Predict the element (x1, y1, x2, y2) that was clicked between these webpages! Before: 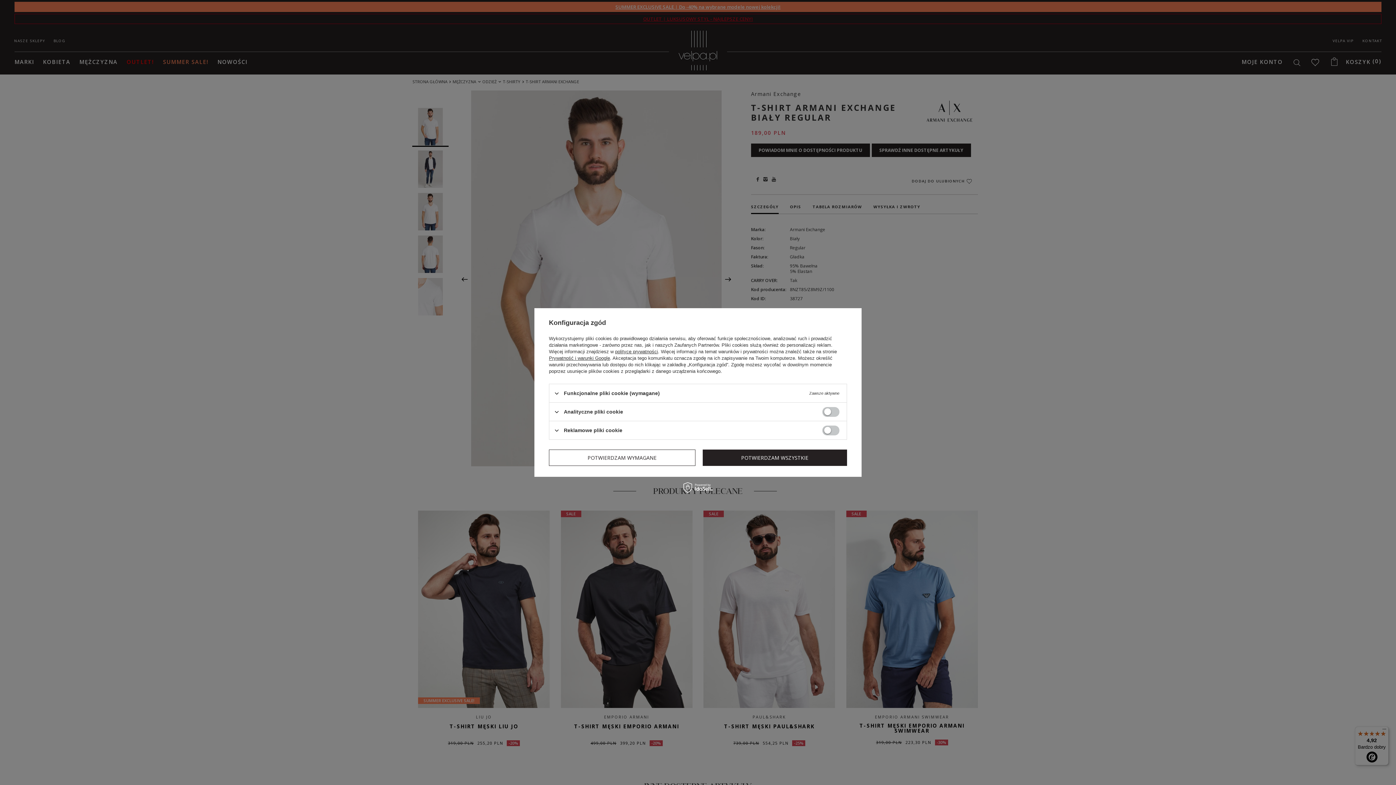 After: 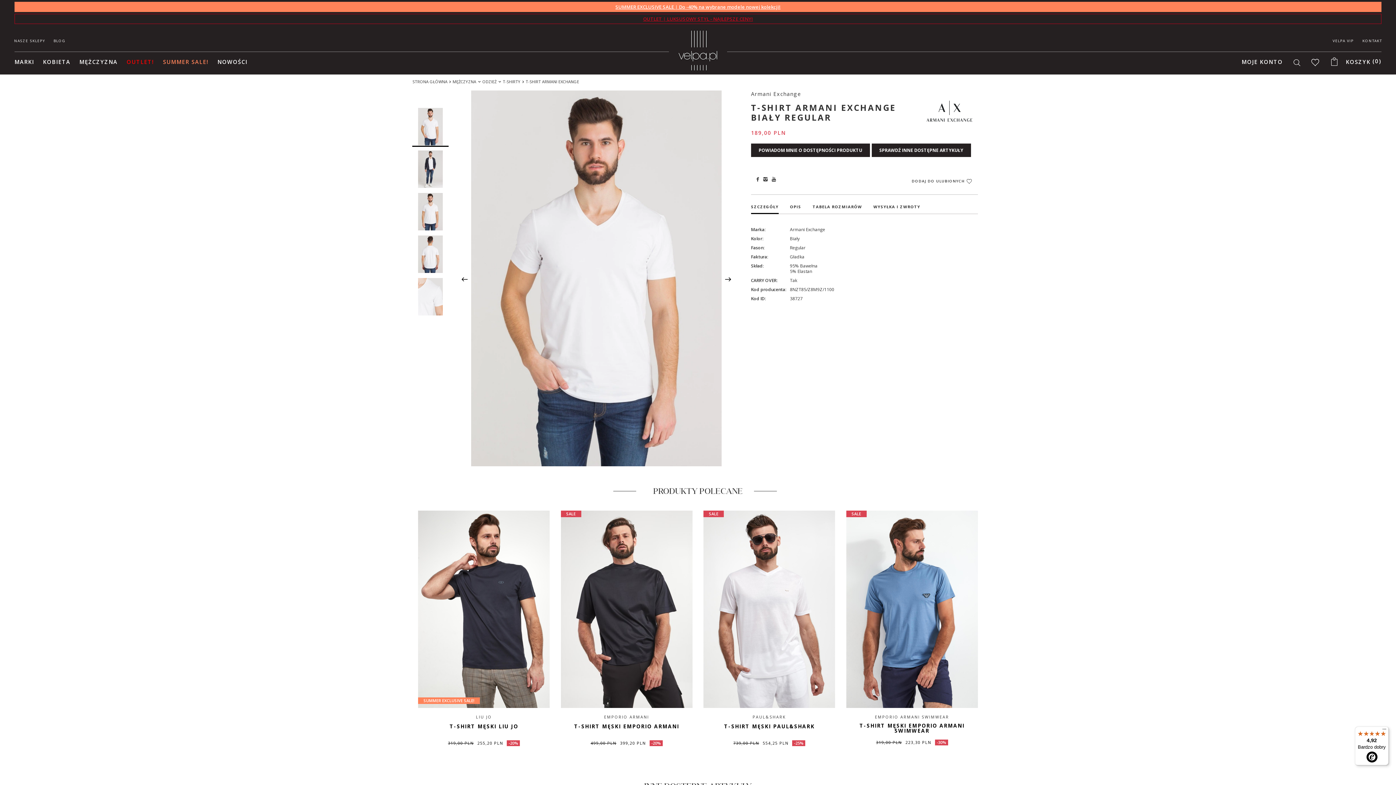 Action: bbox: (702, 449, 847, 466) label: POTWIERDZAM WSZYSTKIE